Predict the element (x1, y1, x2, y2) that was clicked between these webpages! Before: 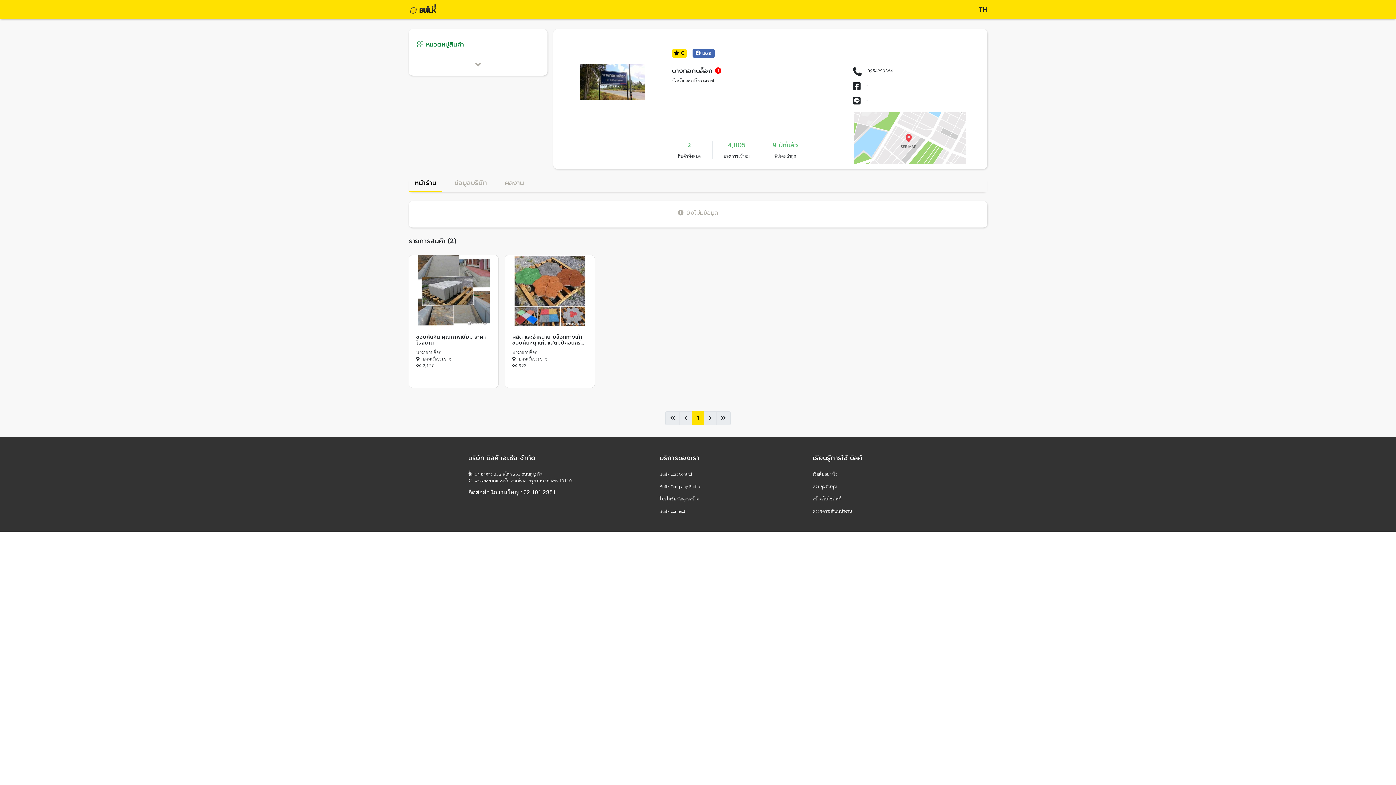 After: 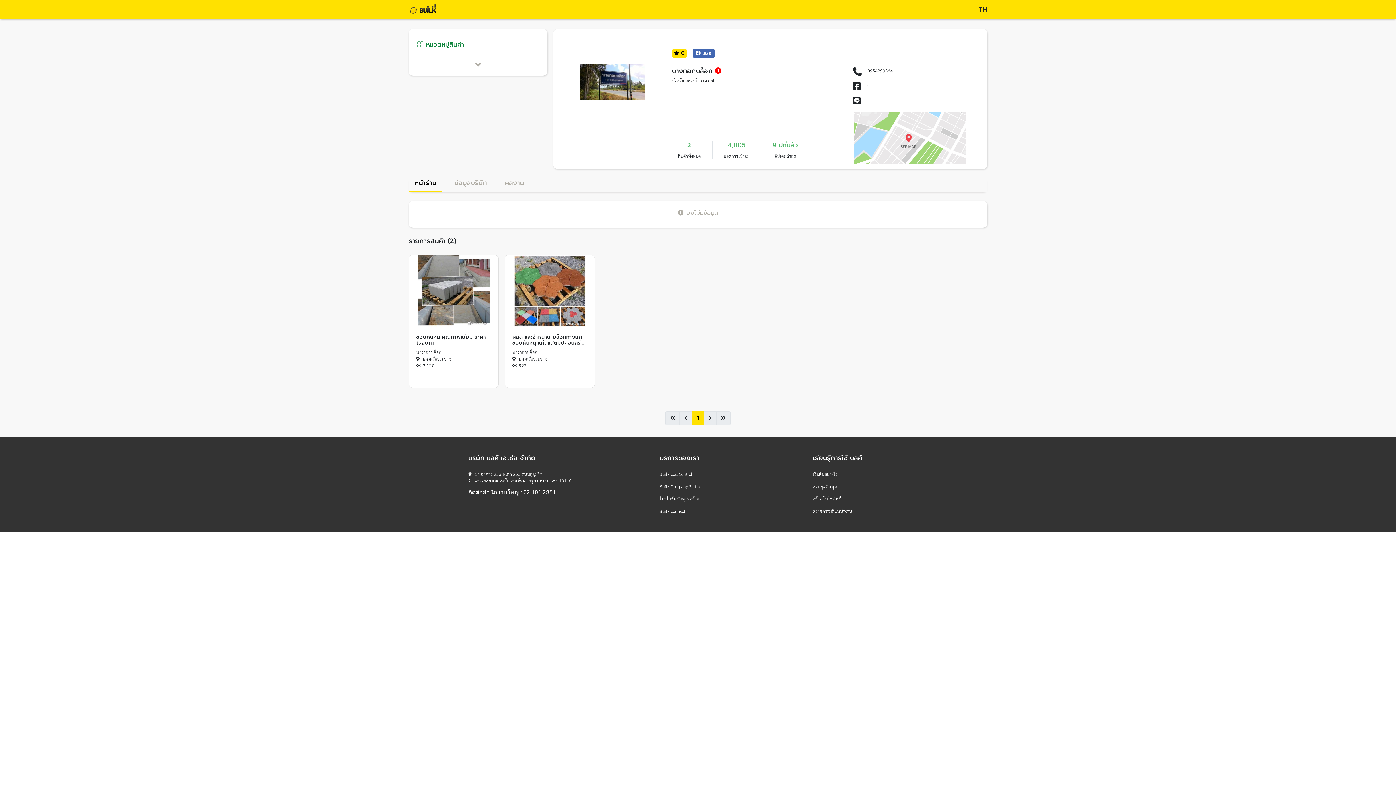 Action: label: 1 bbox: (692, 411, 704, 425)